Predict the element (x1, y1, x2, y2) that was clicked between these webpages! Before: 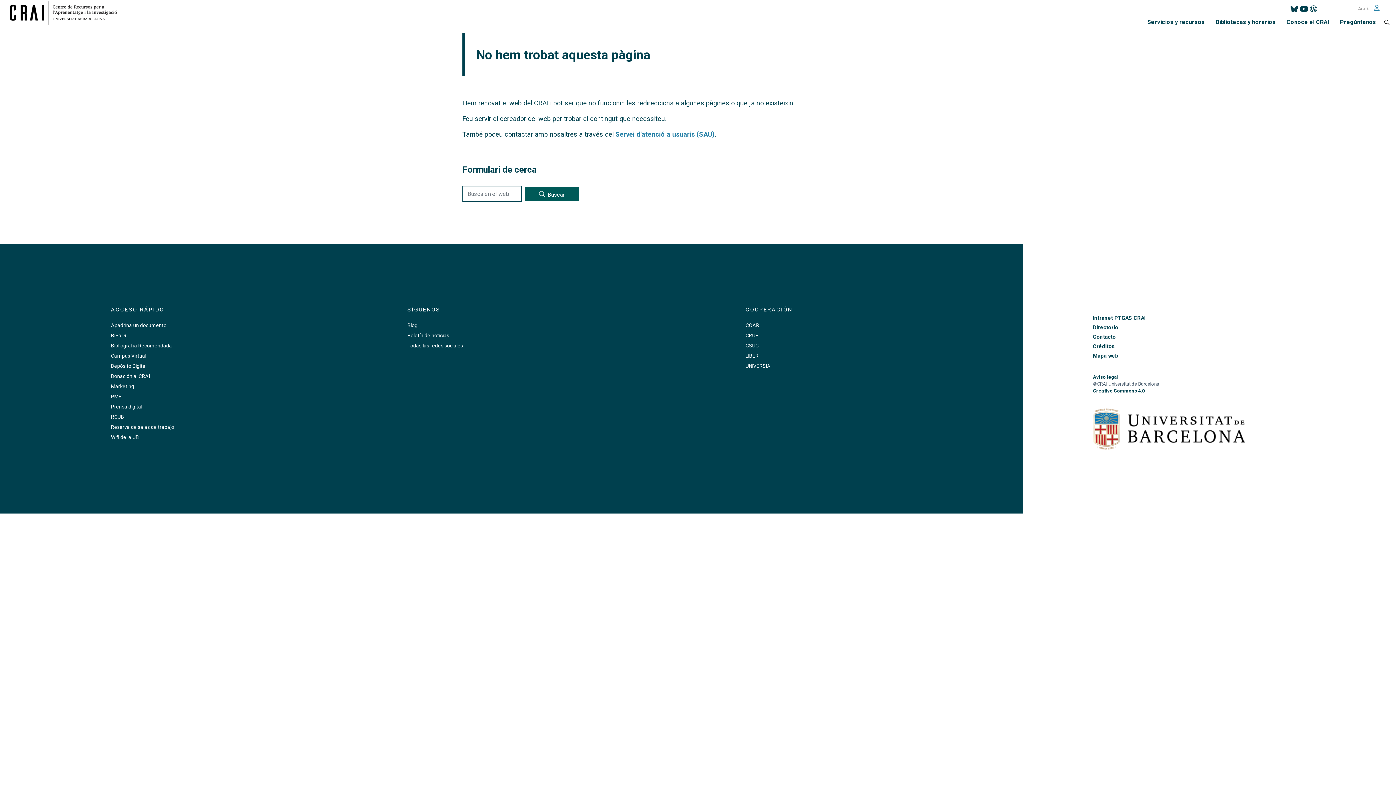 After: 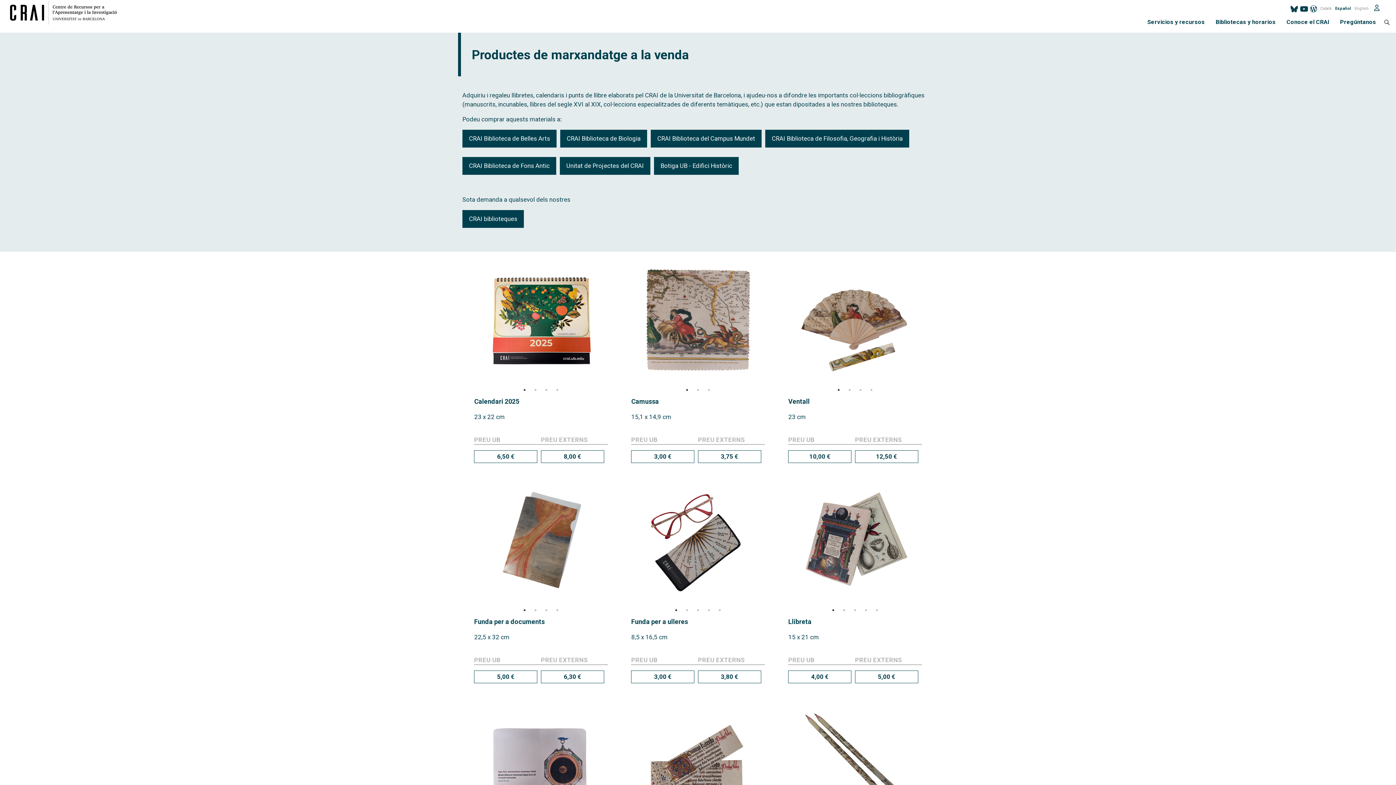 Action: bbox: (111, 382, 277, 390) label: Marketing